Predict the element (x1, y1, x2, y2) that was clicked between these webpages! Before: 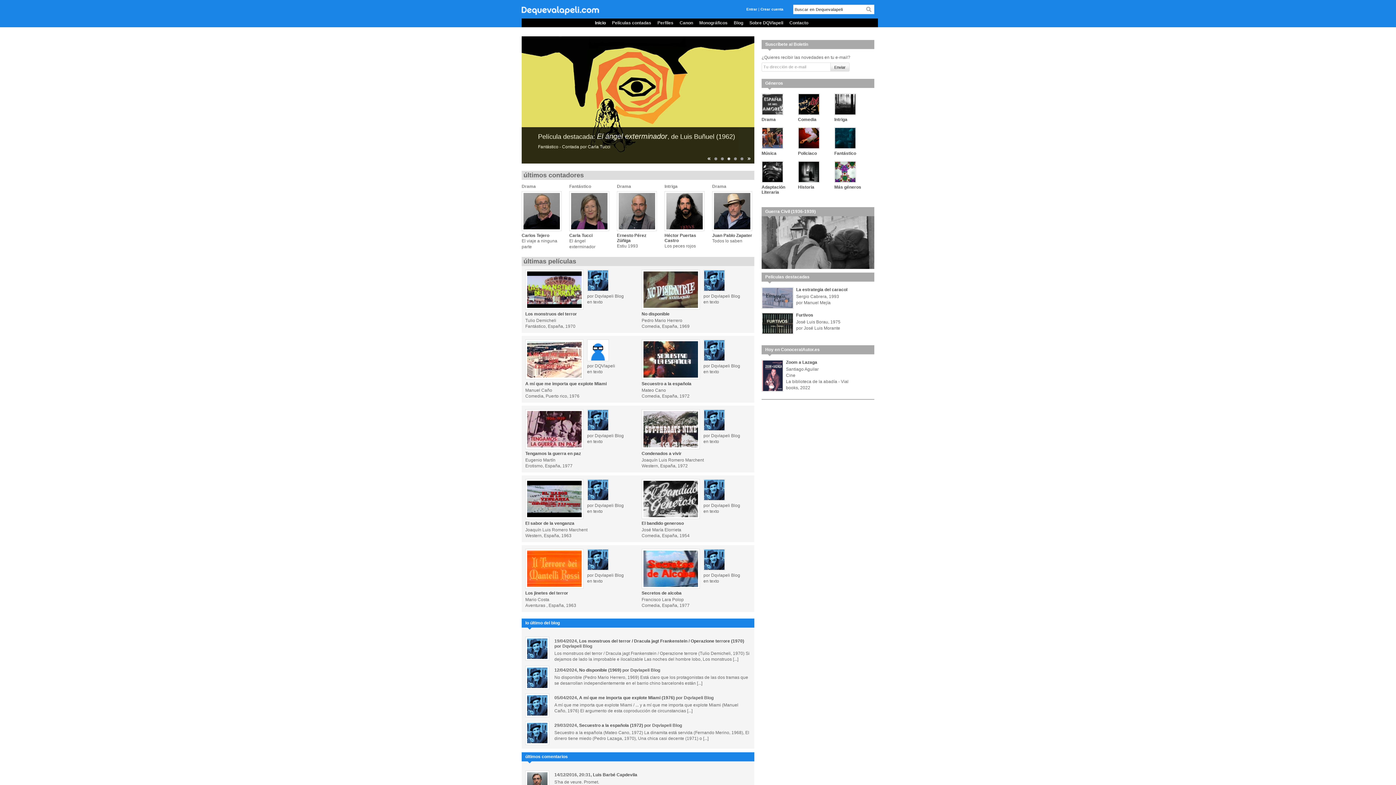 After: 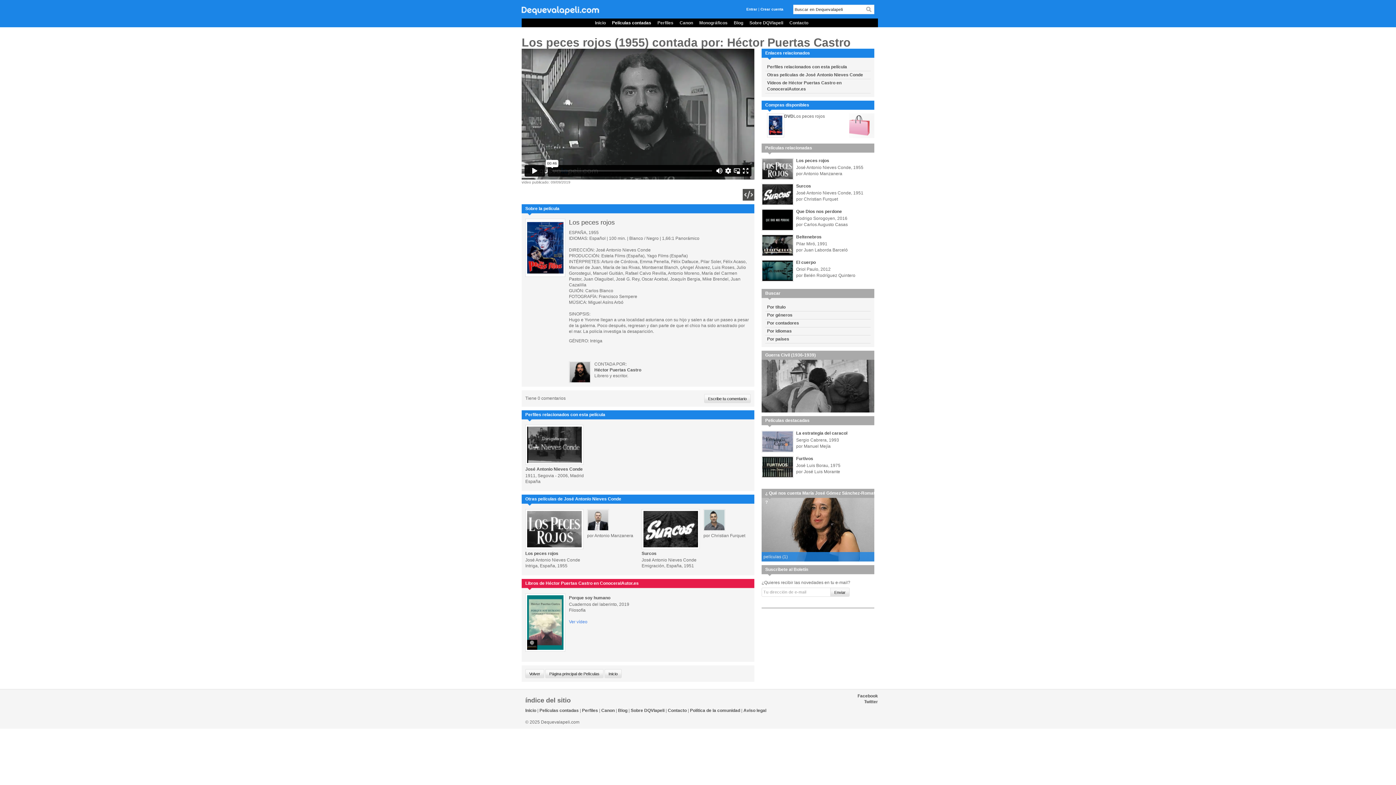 Action: bbox: (664, 184, 677, 189) label: Intriga